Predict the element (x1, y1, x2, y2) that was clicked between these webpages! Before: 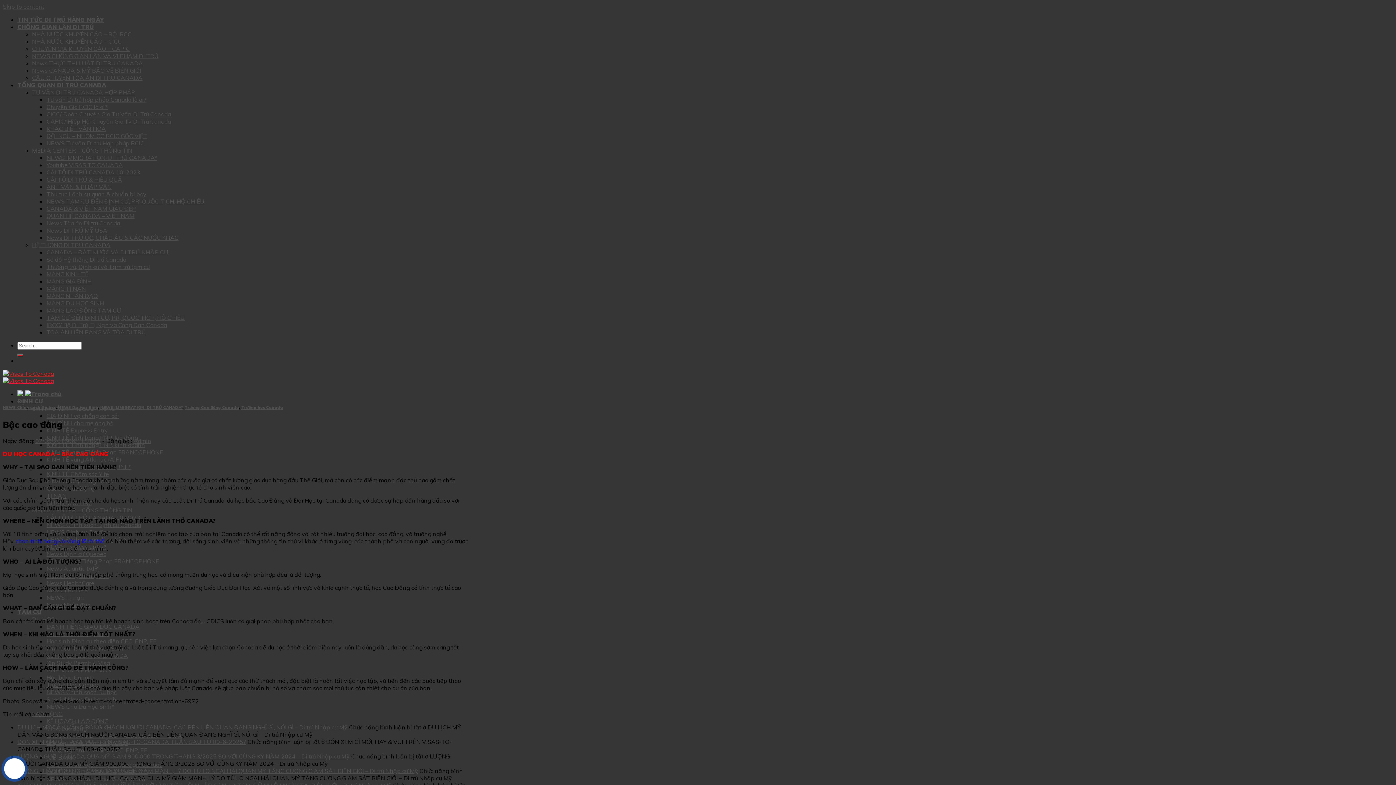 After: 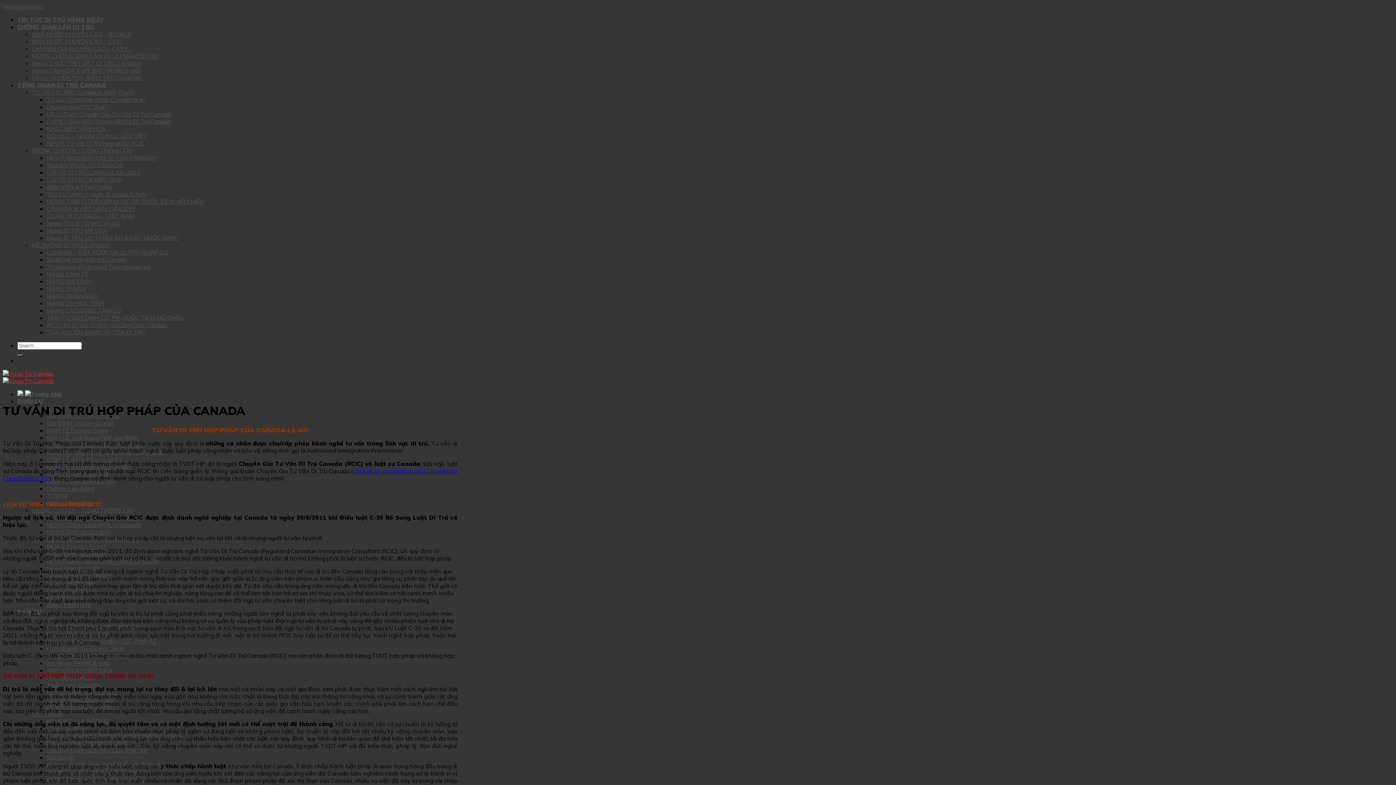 Action: bbox: (46, 96, 146, 103) label: Tư vấn Di trú hợp pháp Canada là ai?